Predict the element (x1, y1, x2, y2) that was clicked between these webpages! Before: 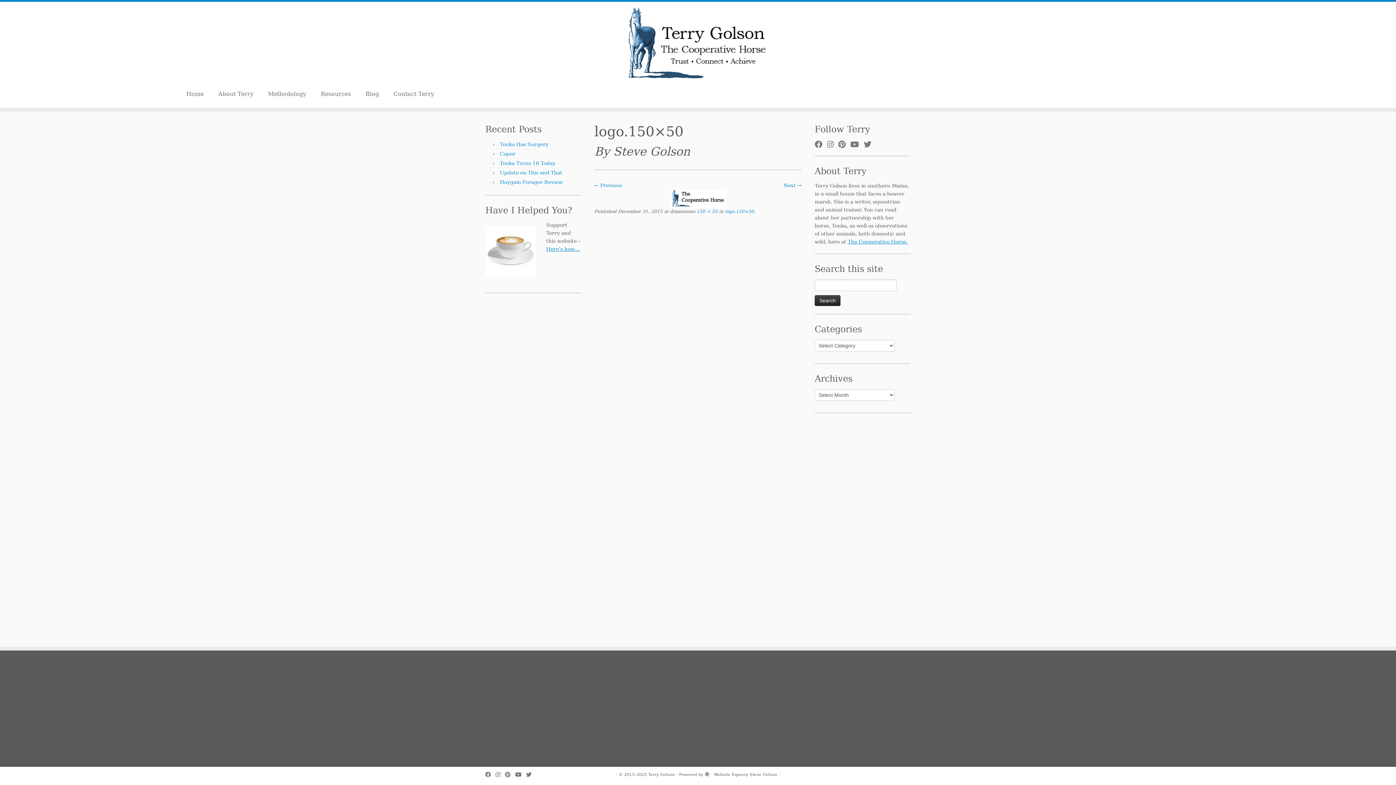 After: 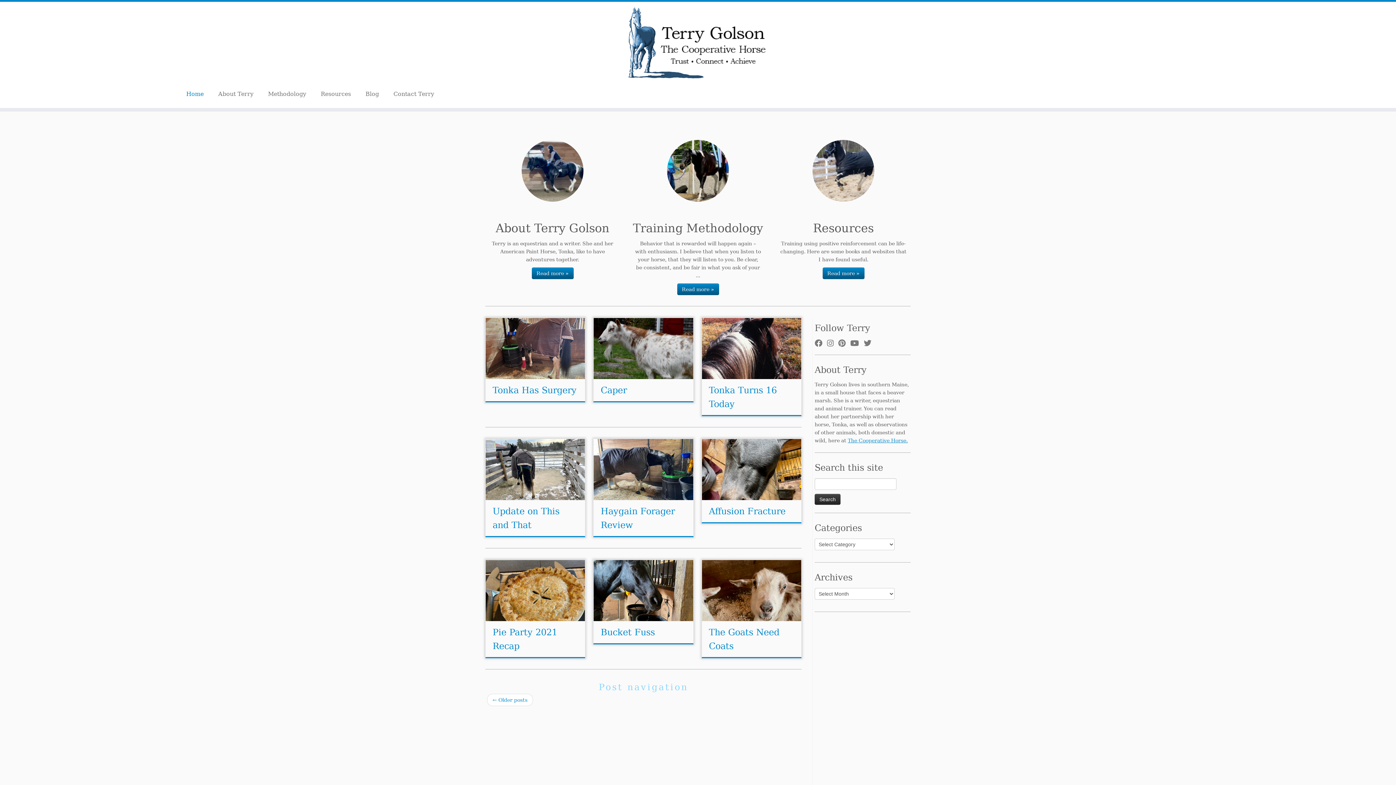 Action: label: Terry Golson bbox: (648, 771, 674, 778)